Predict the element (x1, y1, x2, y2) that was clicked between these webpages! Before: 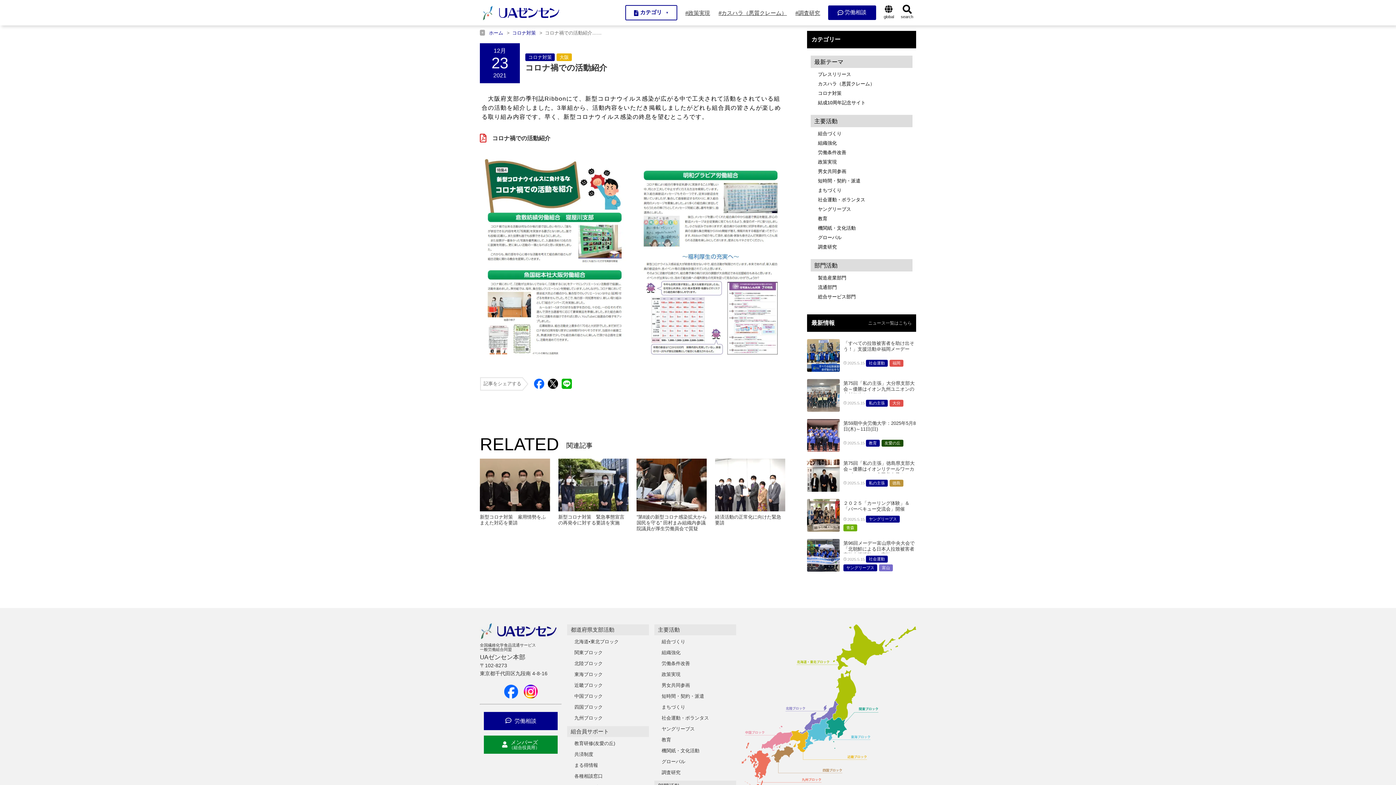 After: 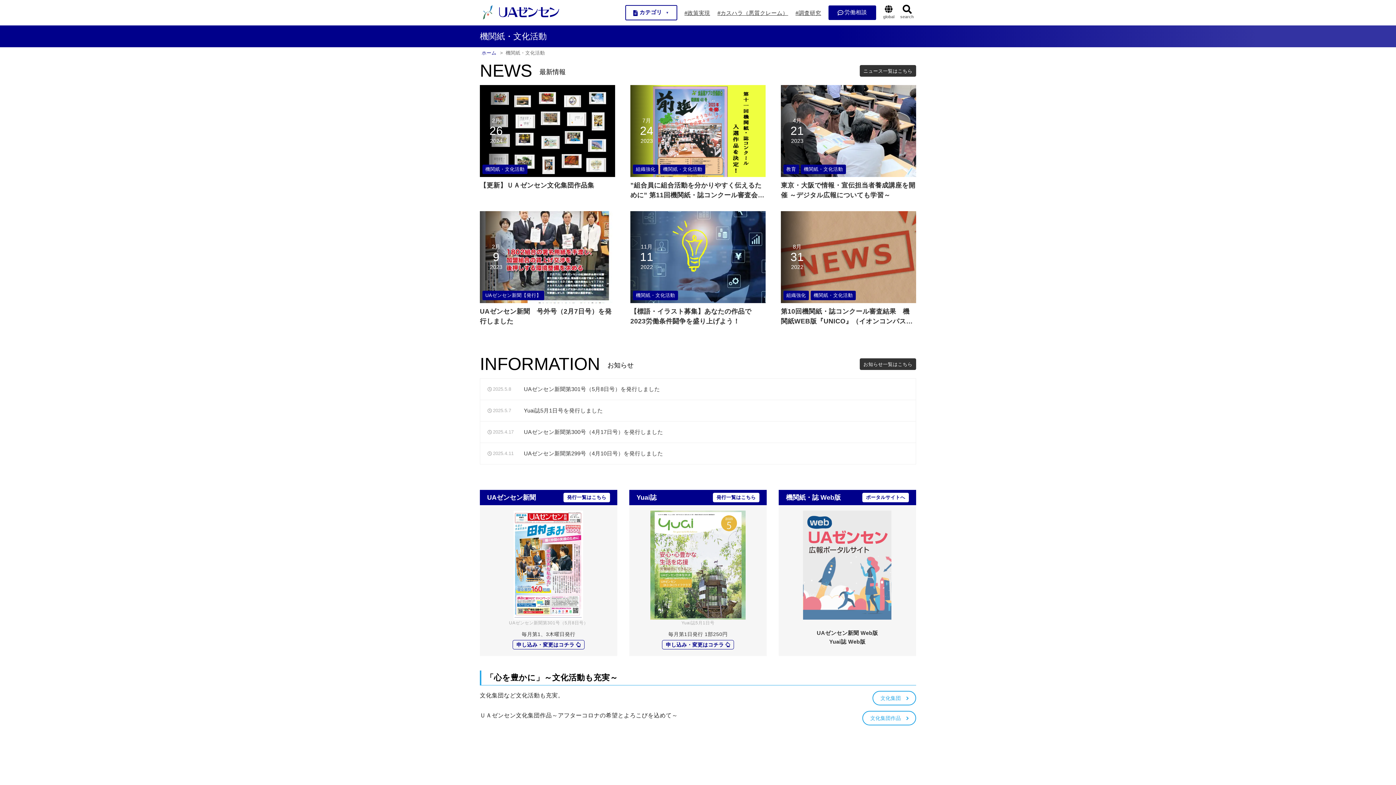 Action: label: 機関紙・文化活動 bbox: (818, 225, 856, 230)